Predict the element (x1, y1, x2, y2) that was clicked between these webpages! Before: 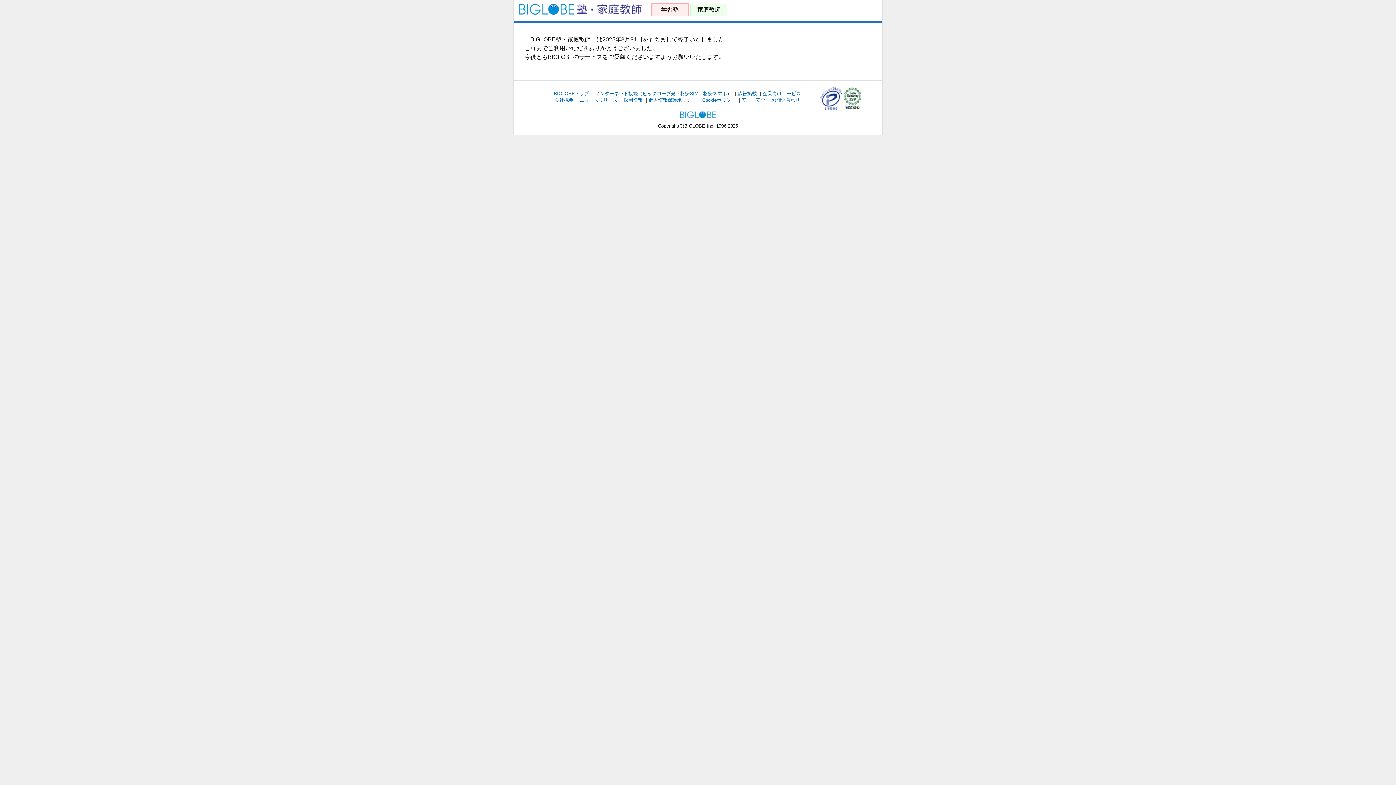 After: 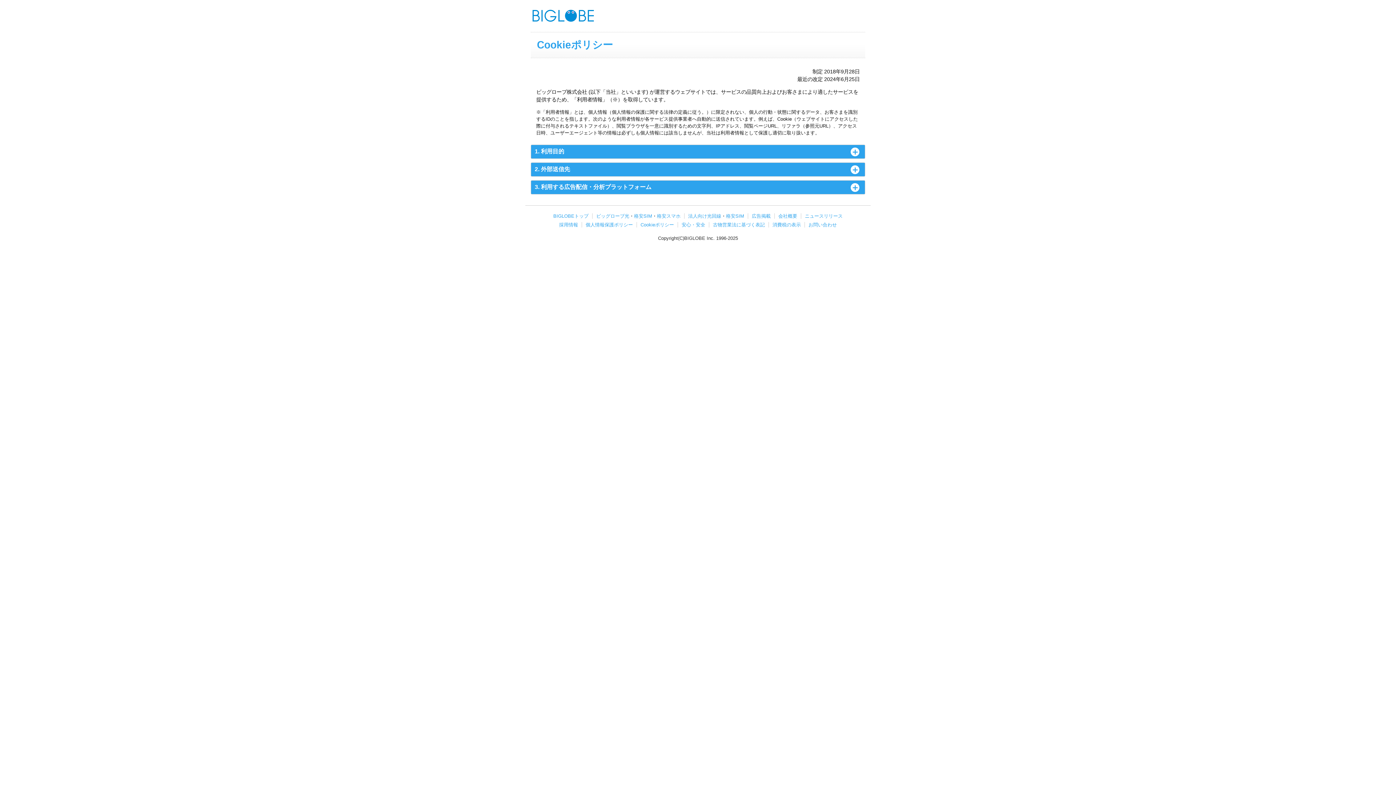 Action: bbox: (702, 97, 735, 102) label: Cookieポリシー